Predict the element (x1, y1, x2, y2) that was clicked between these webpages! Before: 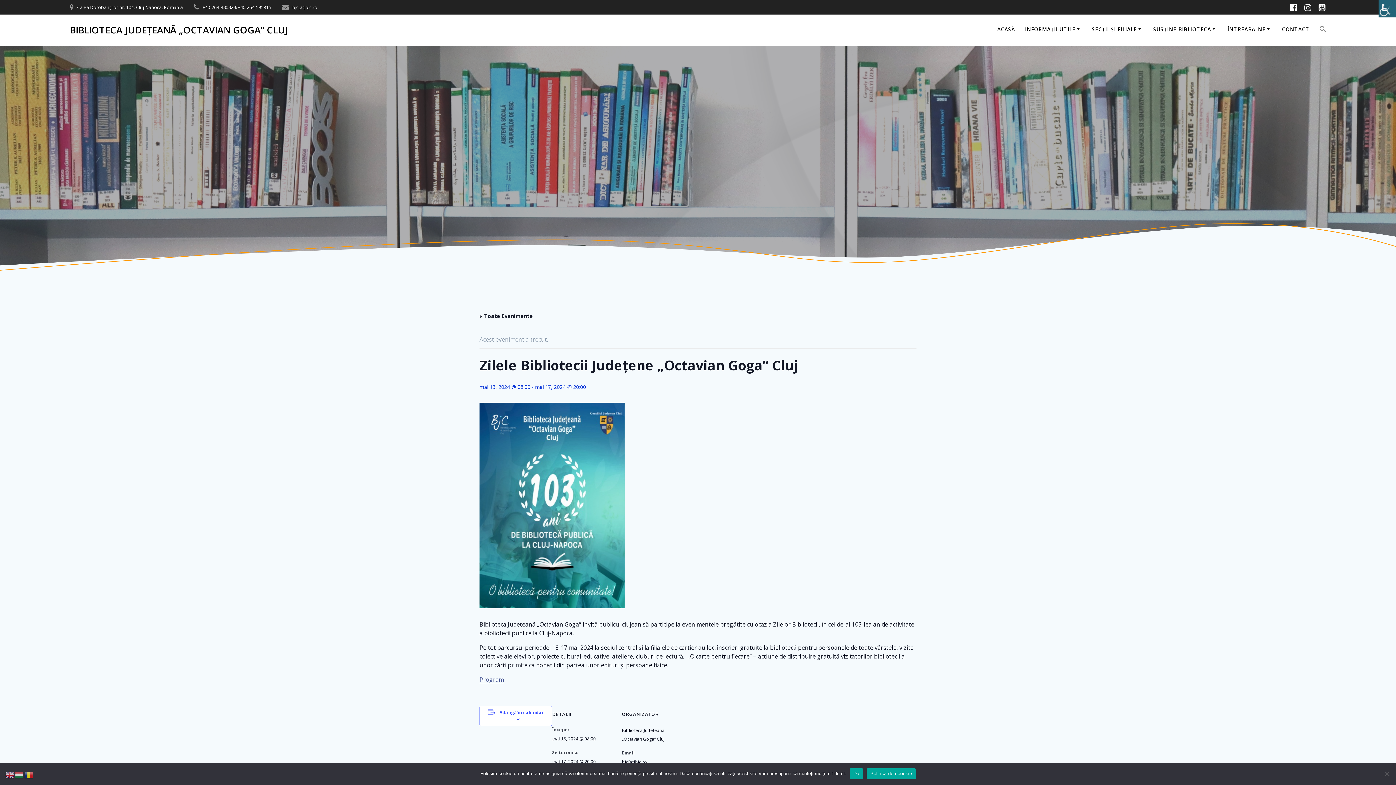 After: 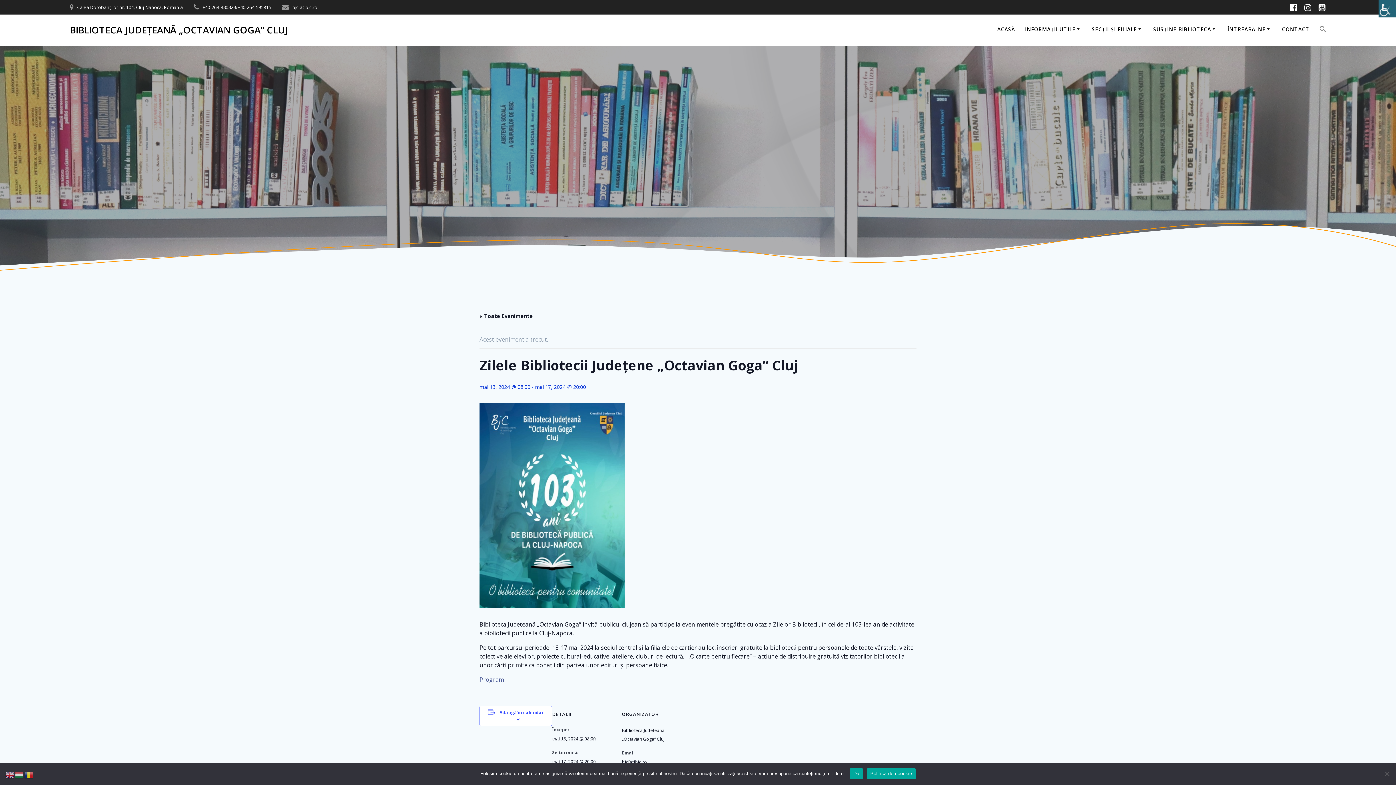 Action: bbox: (1315, 2, 1329, 12)